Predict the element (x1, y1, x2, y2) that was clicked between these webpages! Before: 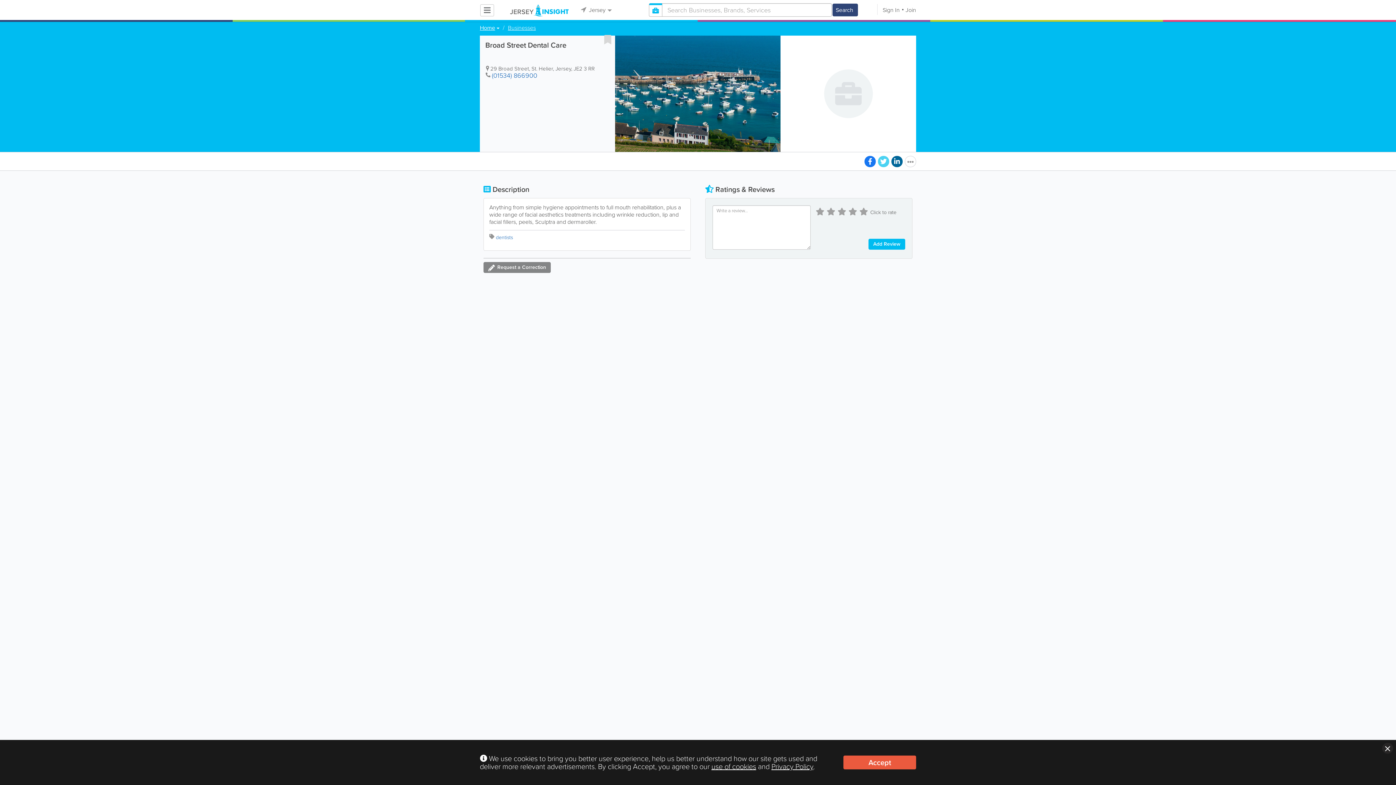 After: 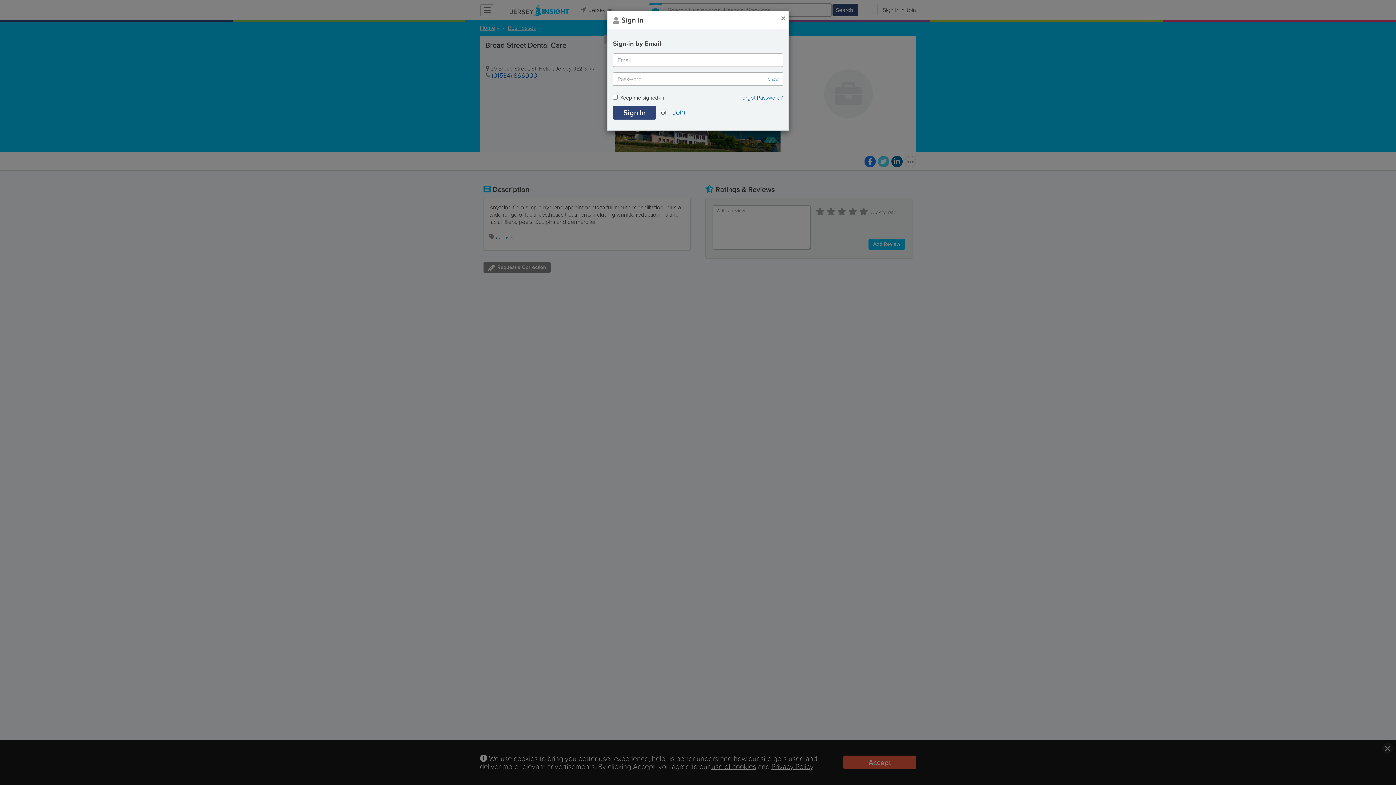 Action: label: Sign In bbox: (877, 5, 900, 14)